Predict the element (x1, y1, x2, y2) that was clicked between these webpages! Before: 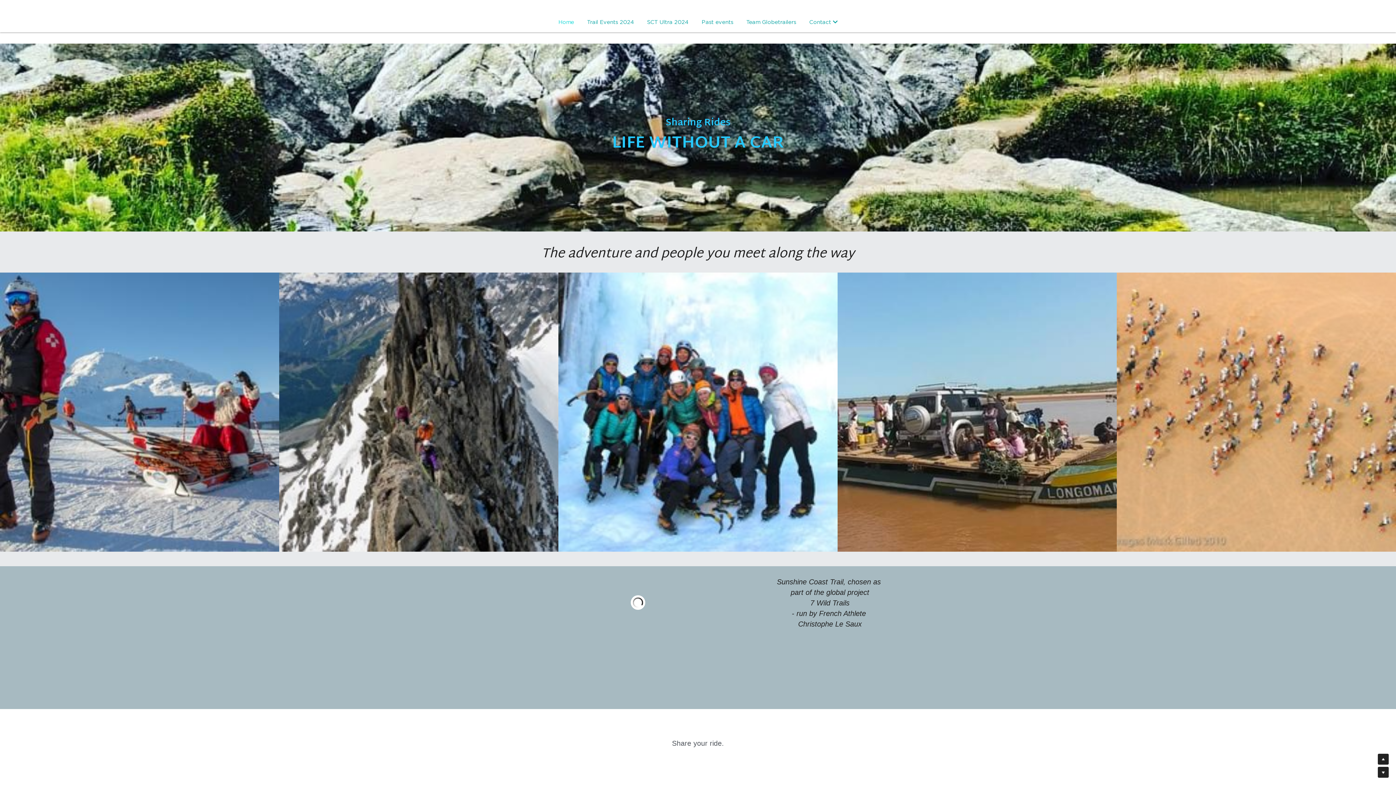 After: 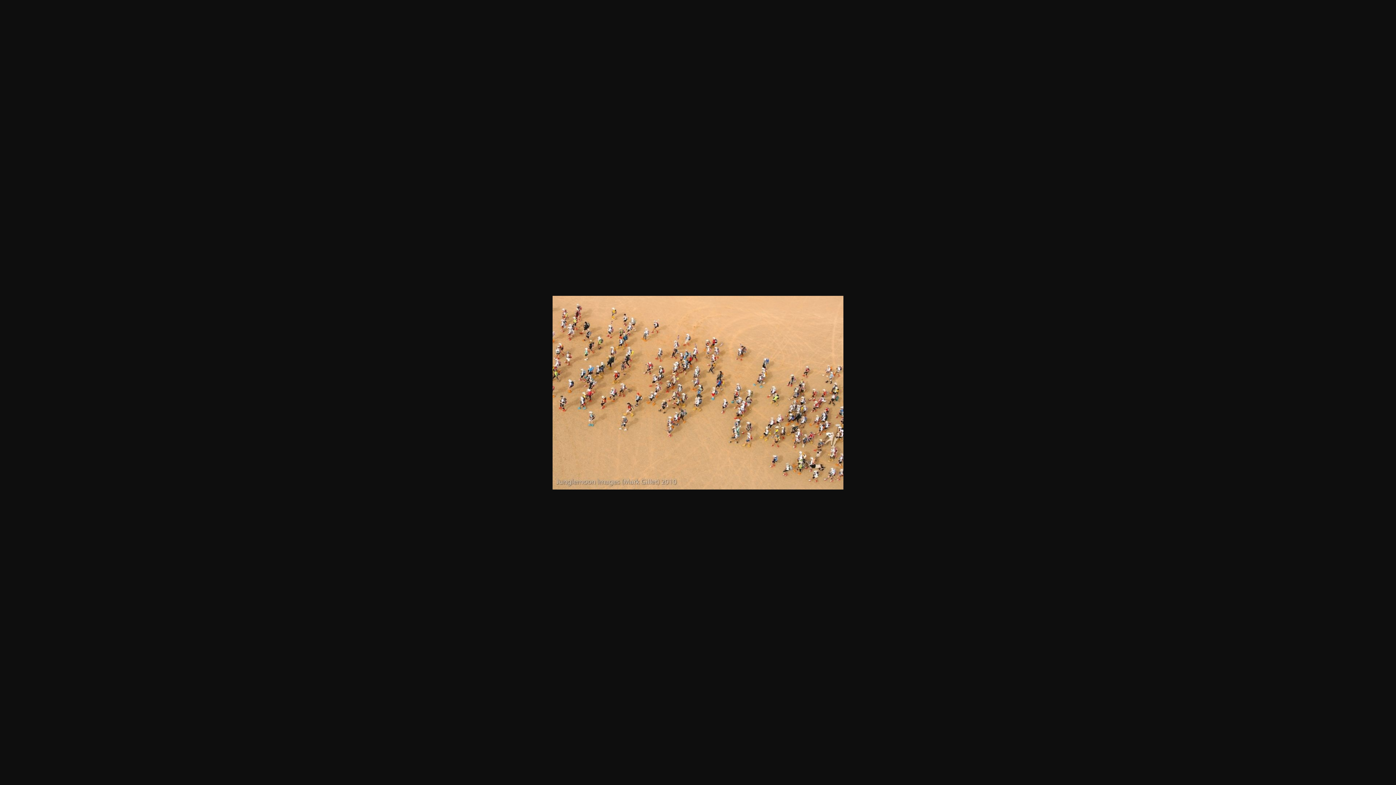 Action: bbox: (1117, 272, 1396, 552) label: Marathon Des Sables.  250km by foot across the Sahara.
Photo Mark Gillet.
